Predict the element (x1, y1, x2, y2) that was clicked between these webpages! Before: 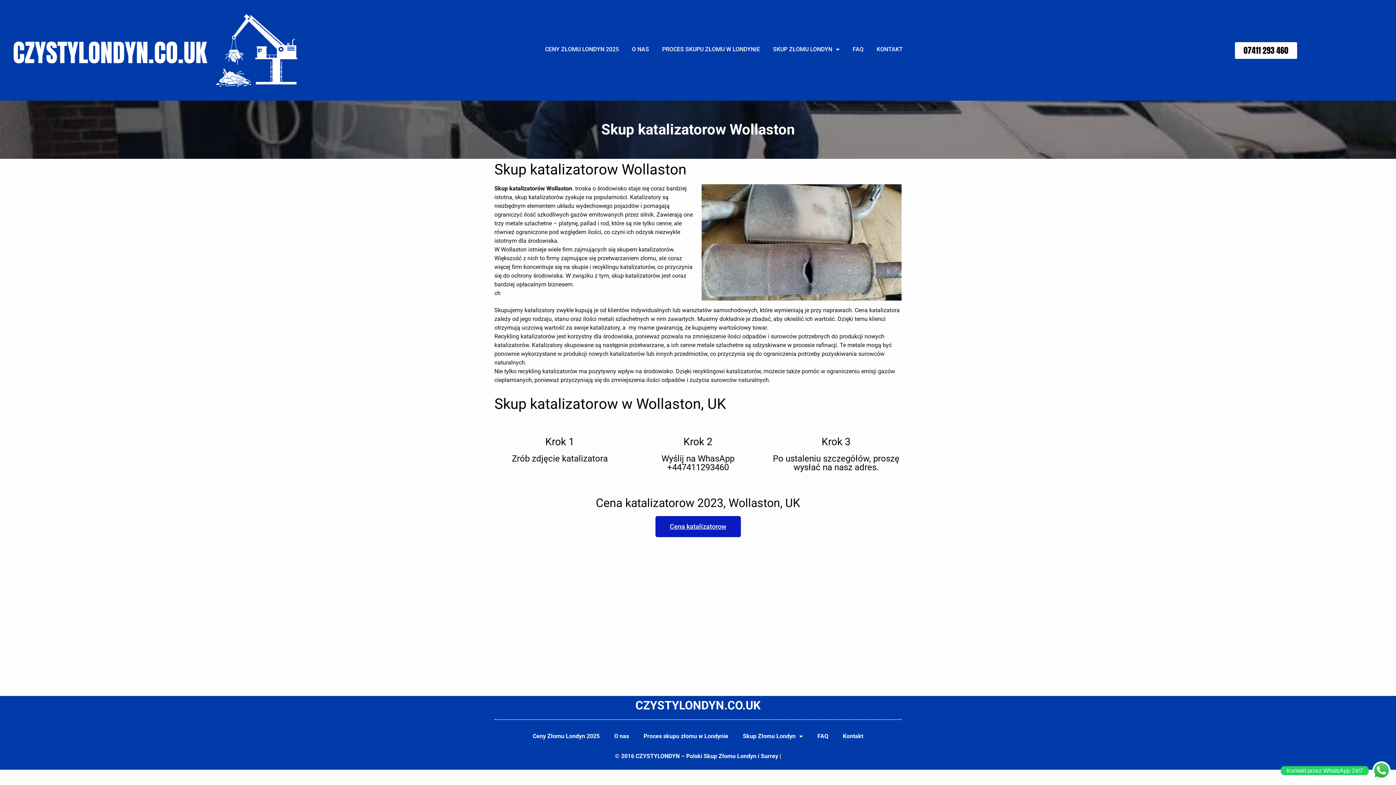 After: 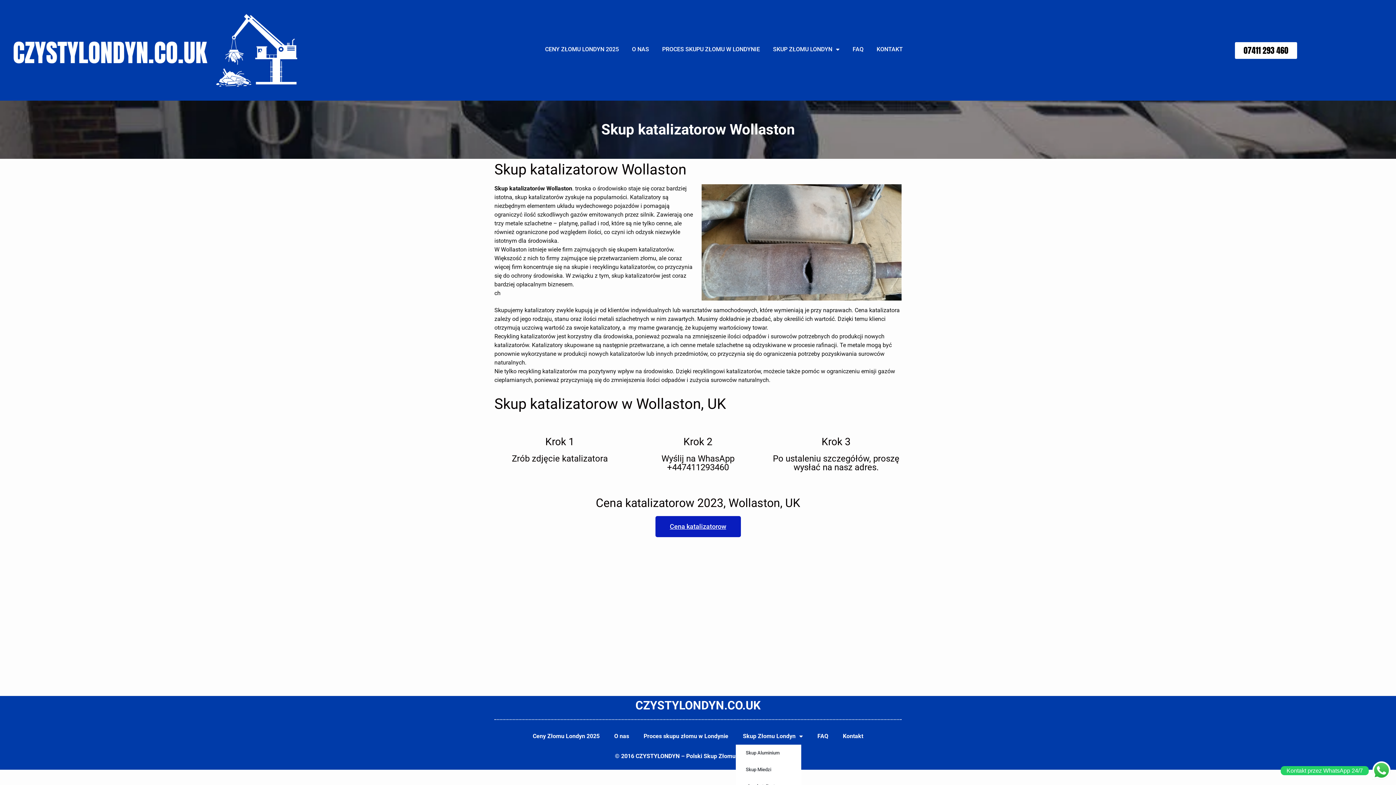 Action: label: Skup Złomu Londyn bbox: (735, 728, 810, 745)